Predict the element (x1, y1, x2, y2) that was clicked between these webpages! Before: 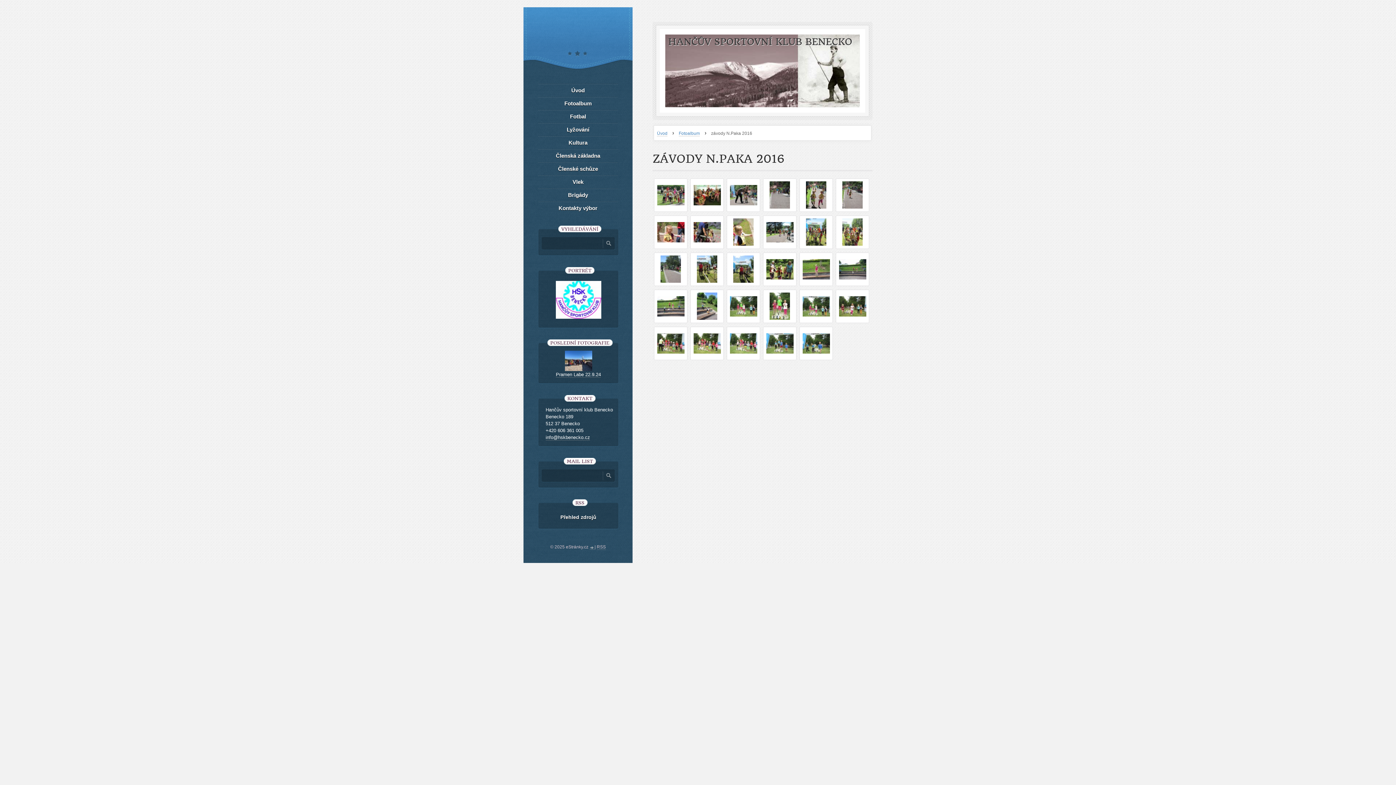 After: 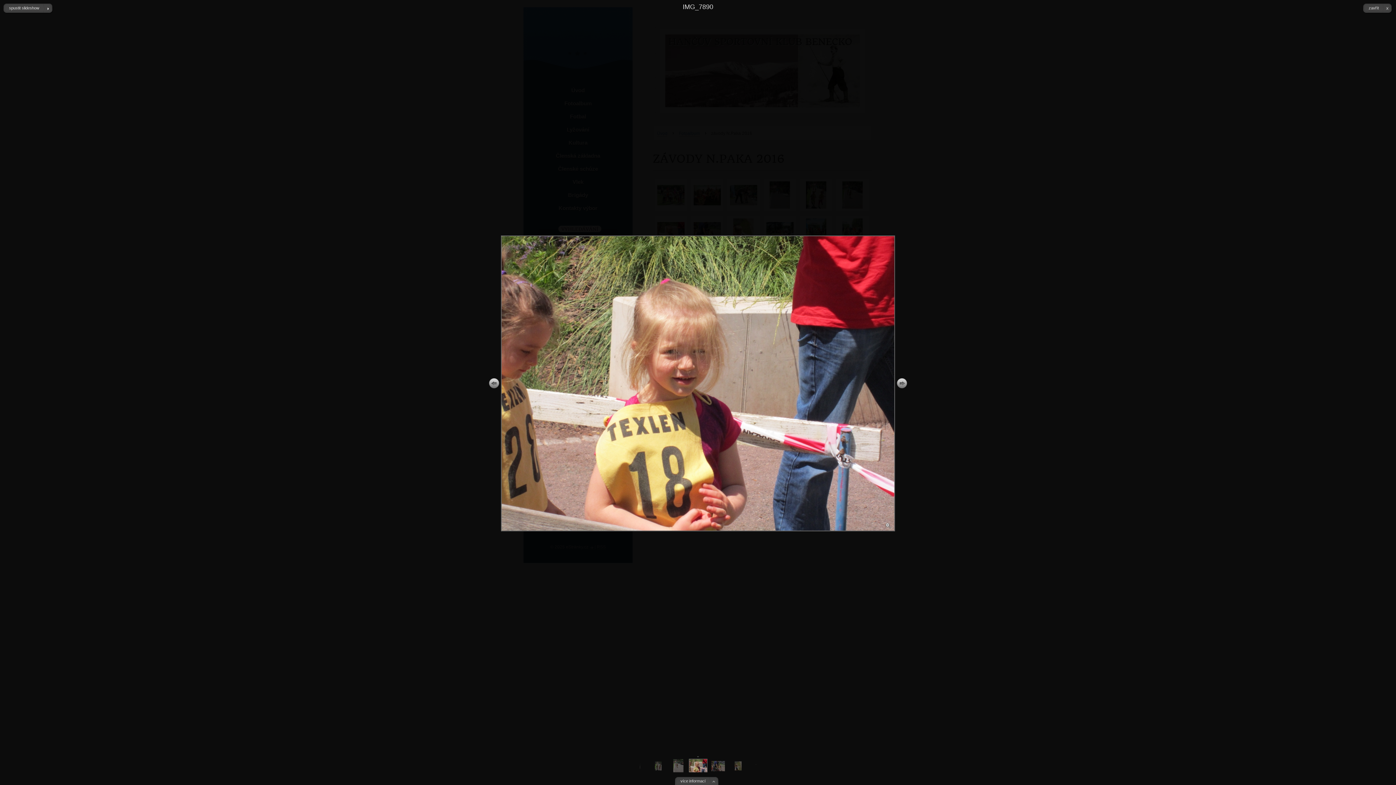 Action: bbox: (654, 216, 687, 248)